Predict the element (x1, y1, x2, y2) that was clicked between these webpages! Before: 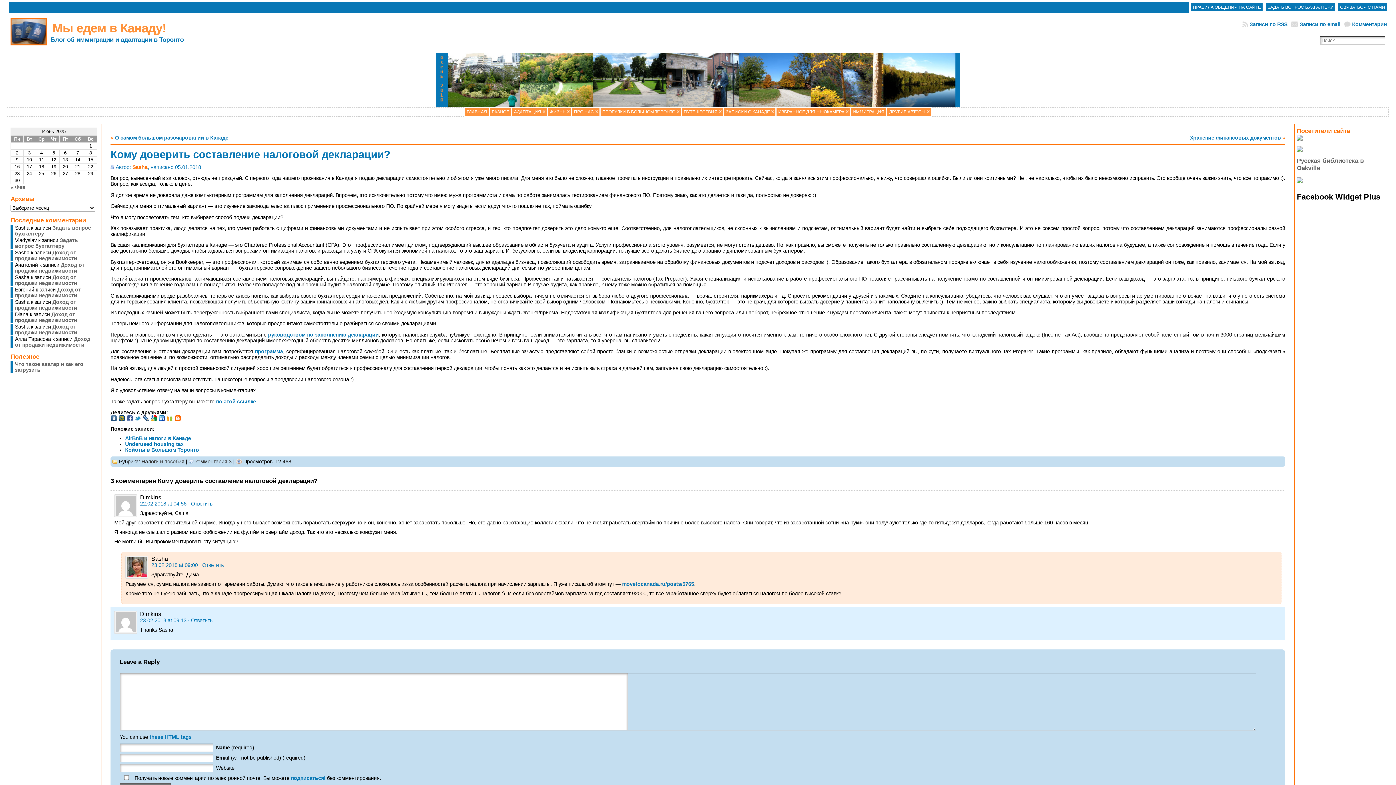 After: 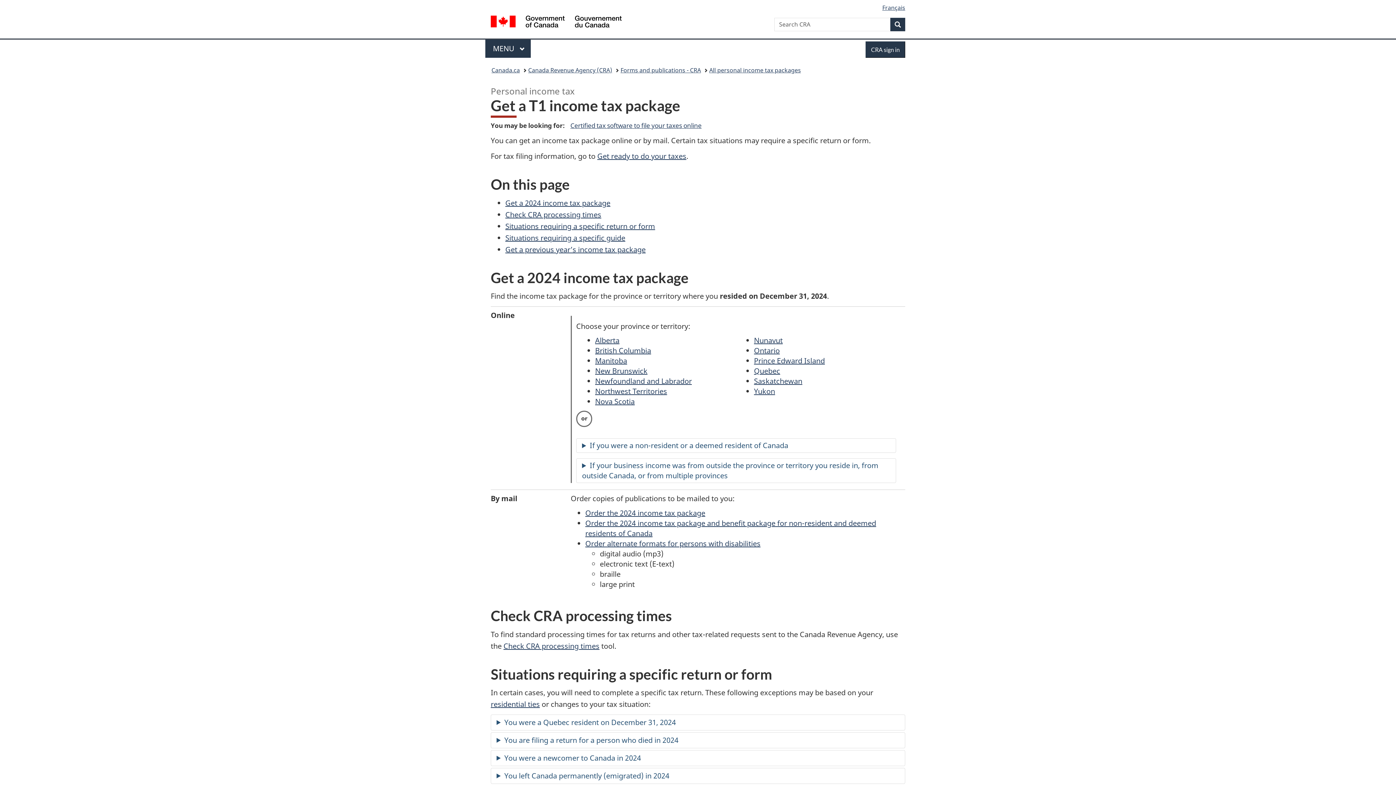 Action: label:  руководством по заполнению декларации bbox: (266, 331, 378, 337)